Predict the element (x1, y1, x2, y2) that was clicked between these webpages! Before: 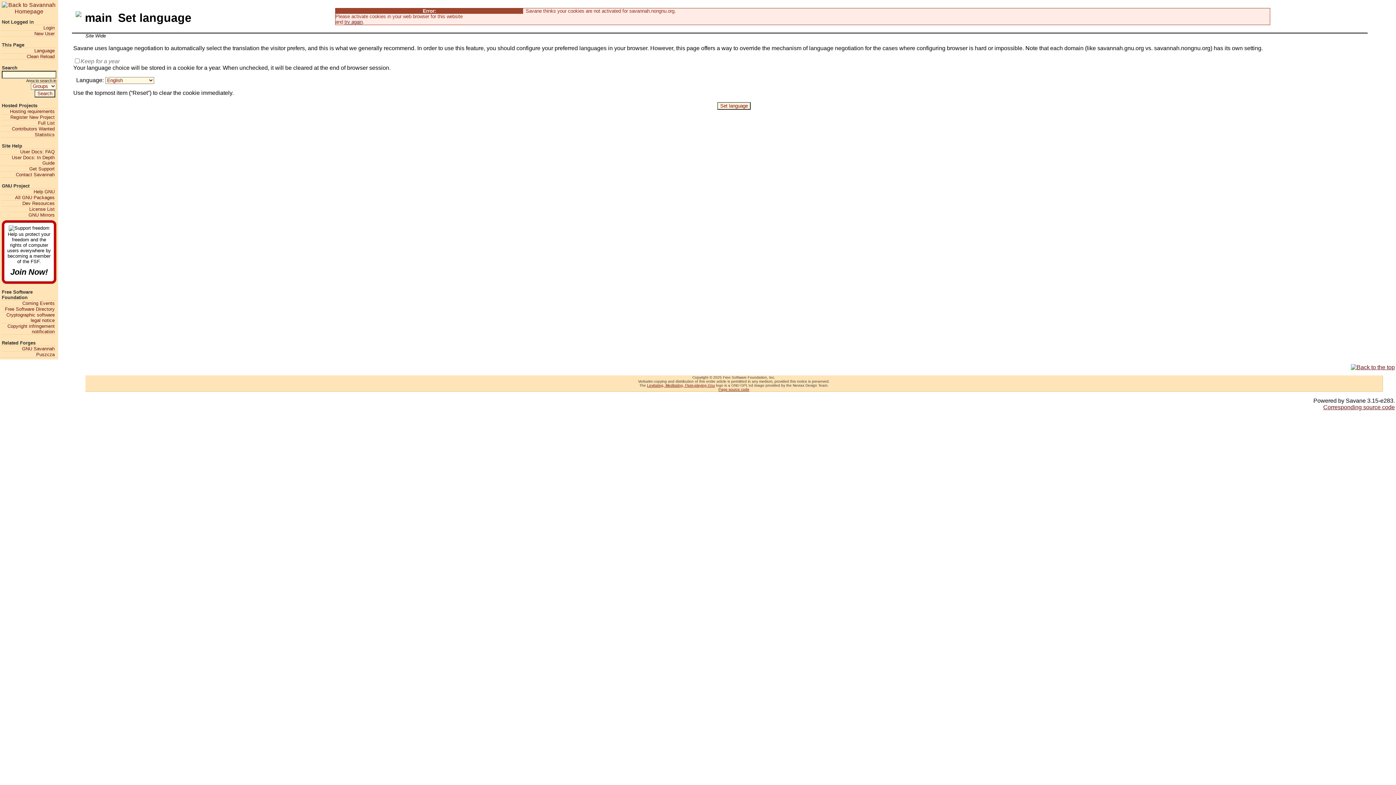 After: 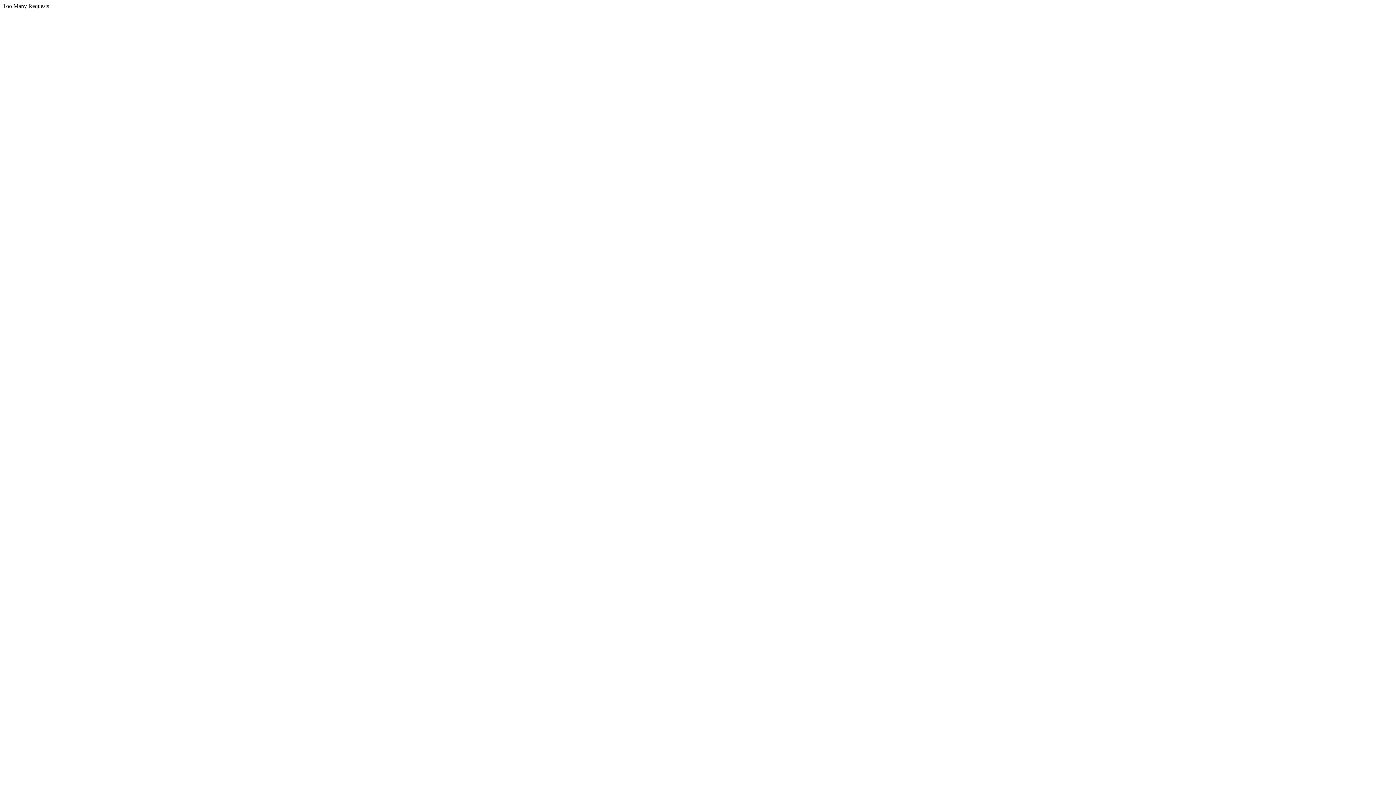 Action: label: All GNU Packages bbox: (1, 194, 54, 200)